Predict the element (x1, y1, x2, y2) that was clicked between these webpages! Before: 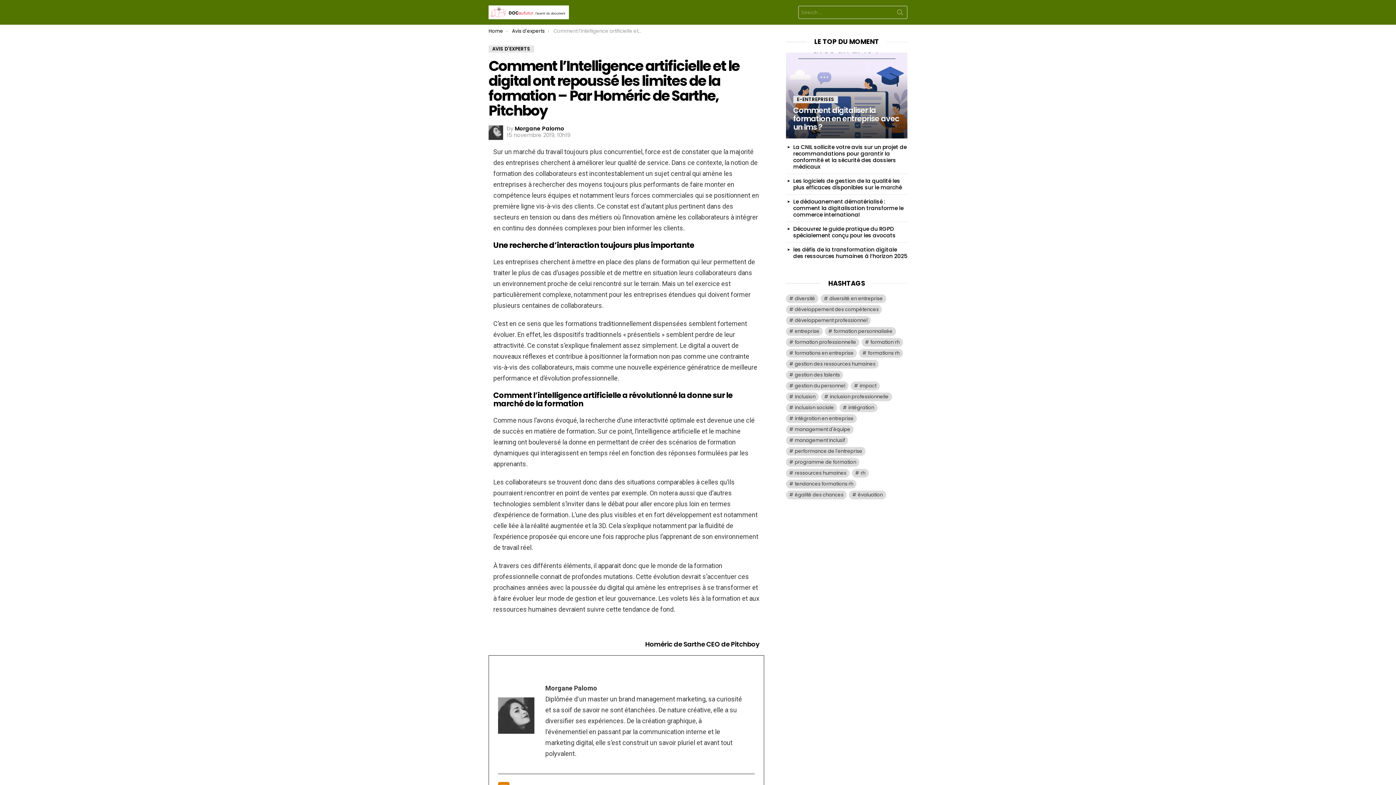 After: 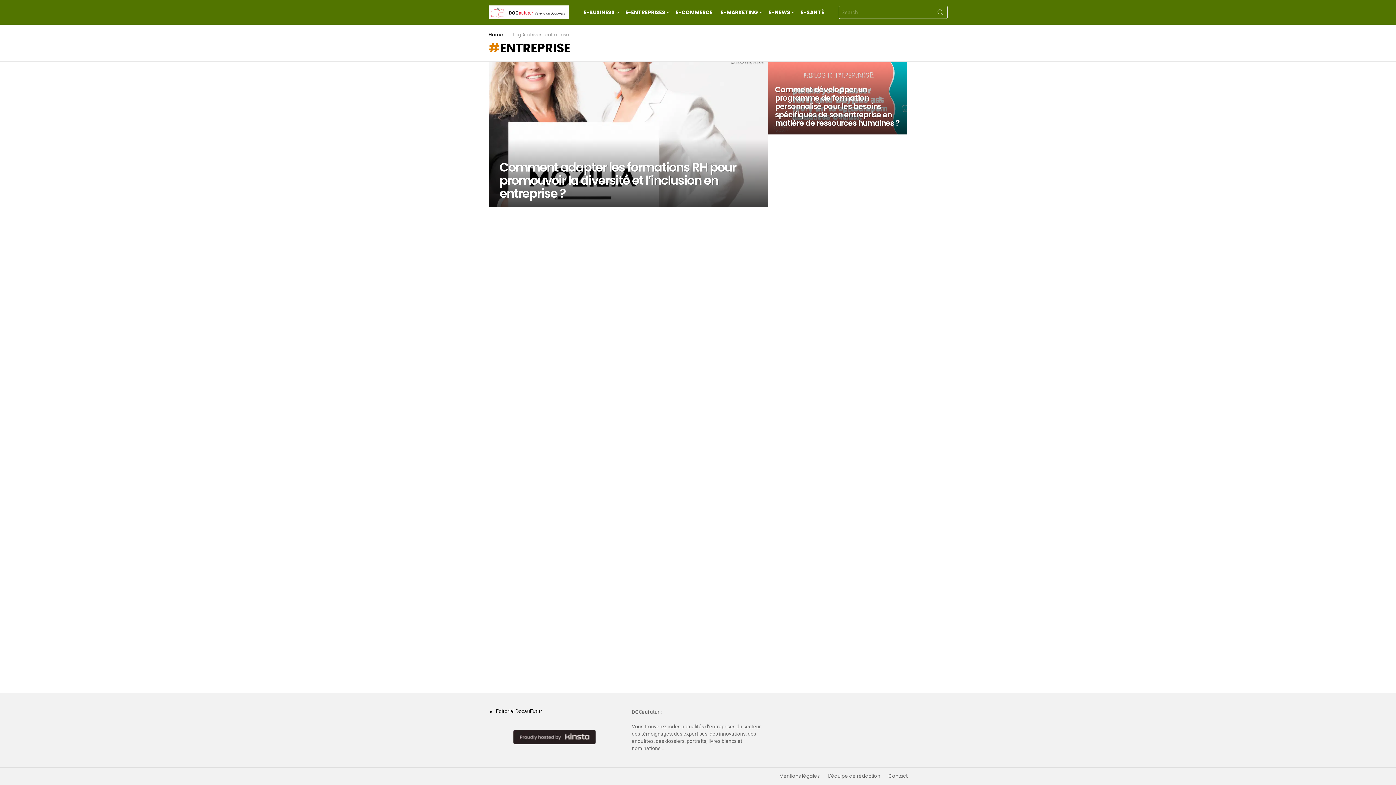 Action: bbox: (786, 327, 823, 335) label: entreprise (2 éléments)